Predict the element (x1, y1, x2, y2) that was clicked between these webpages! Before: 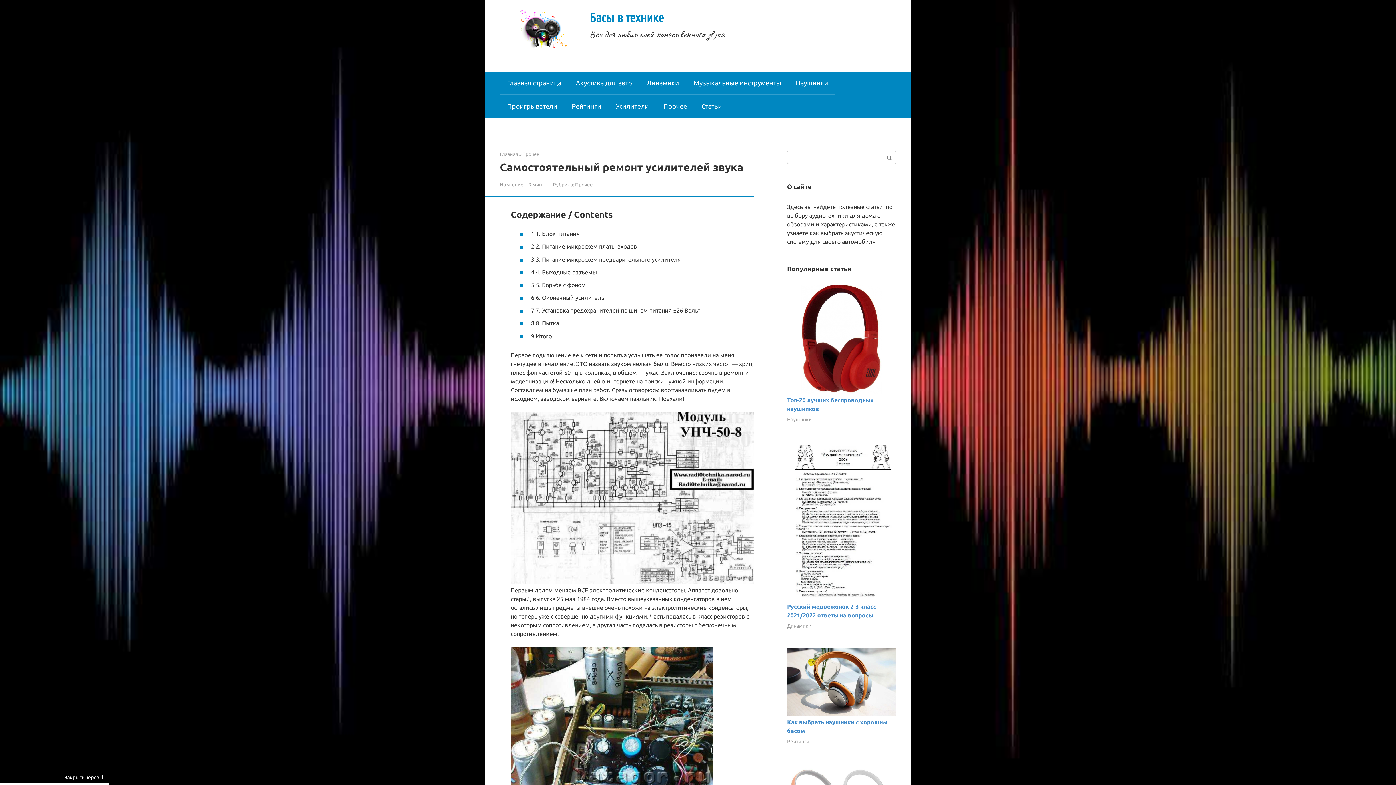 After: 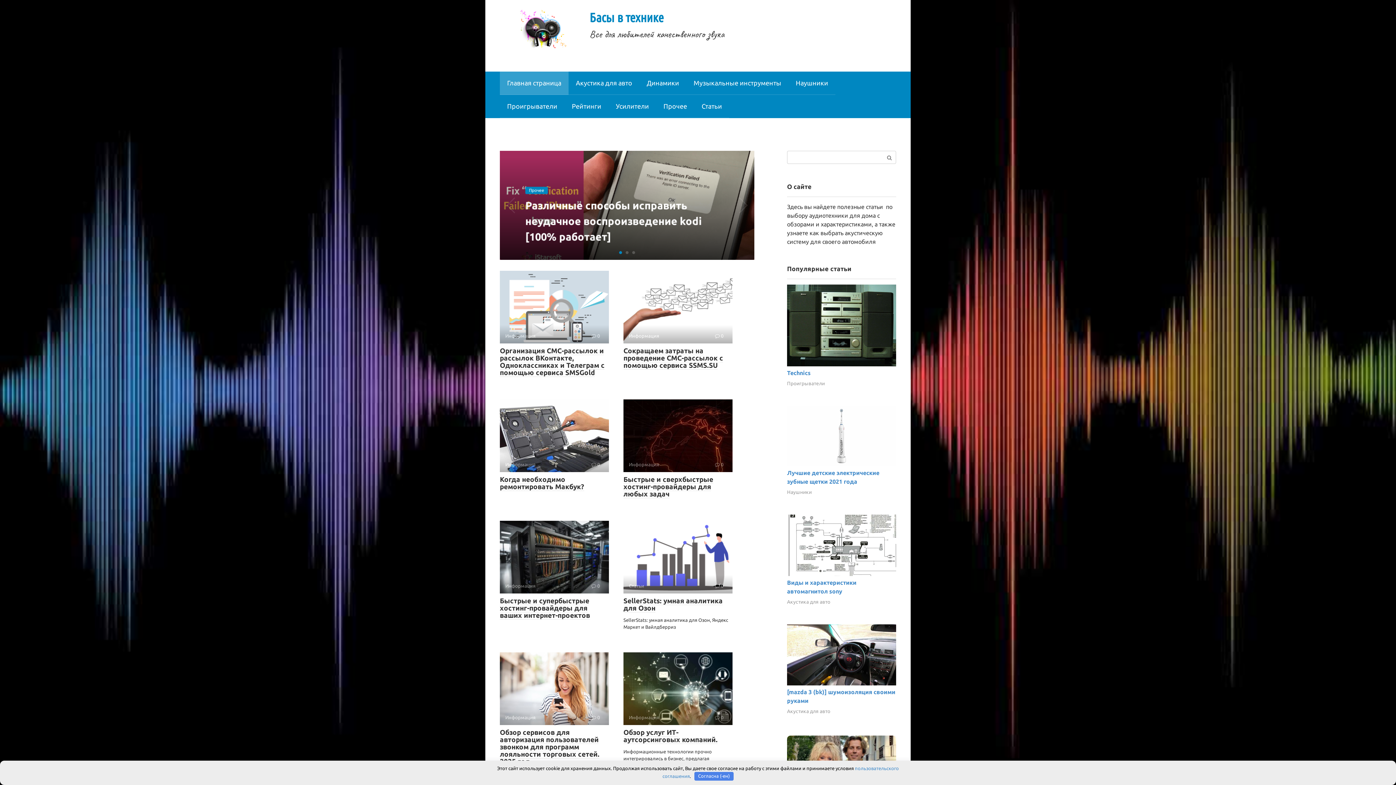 Action: bbox: (500, 53, 582, 59)